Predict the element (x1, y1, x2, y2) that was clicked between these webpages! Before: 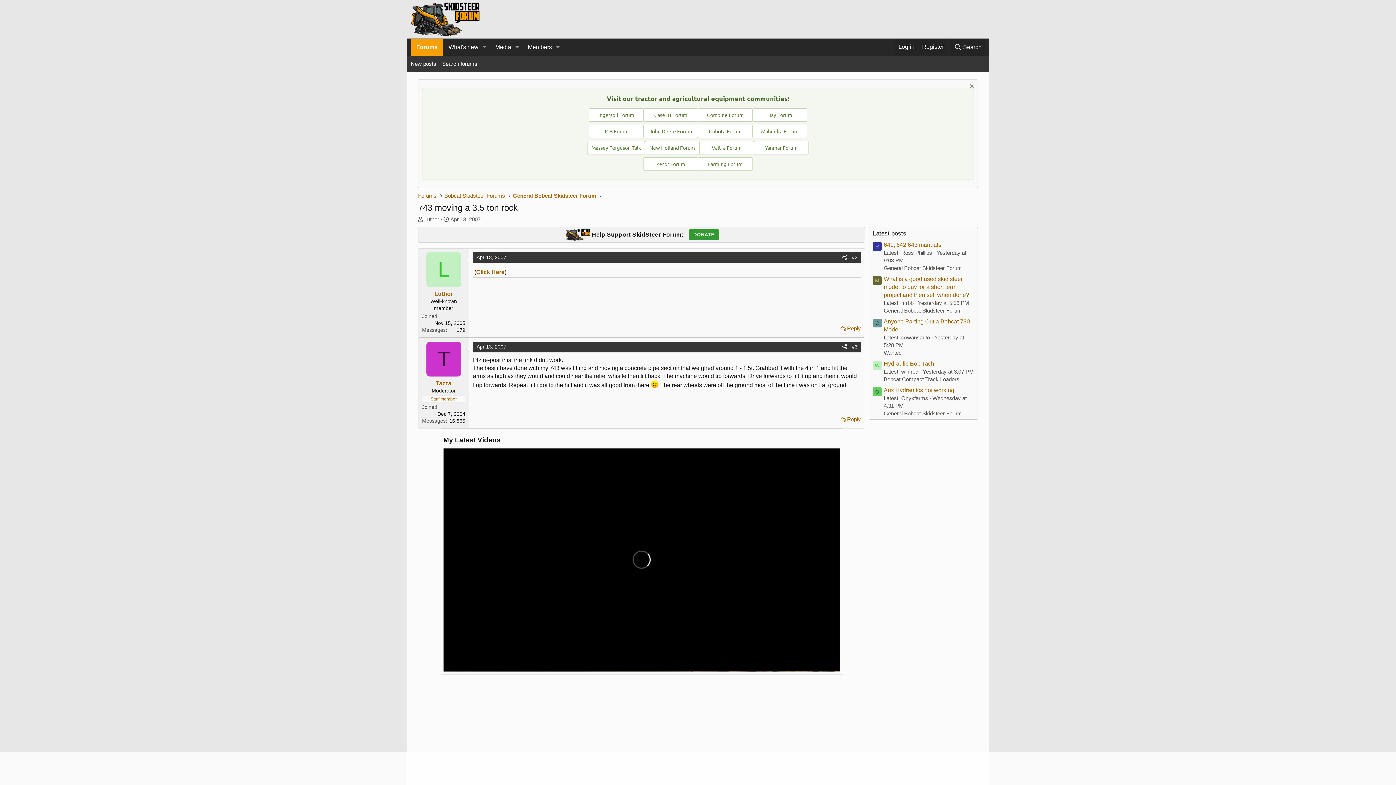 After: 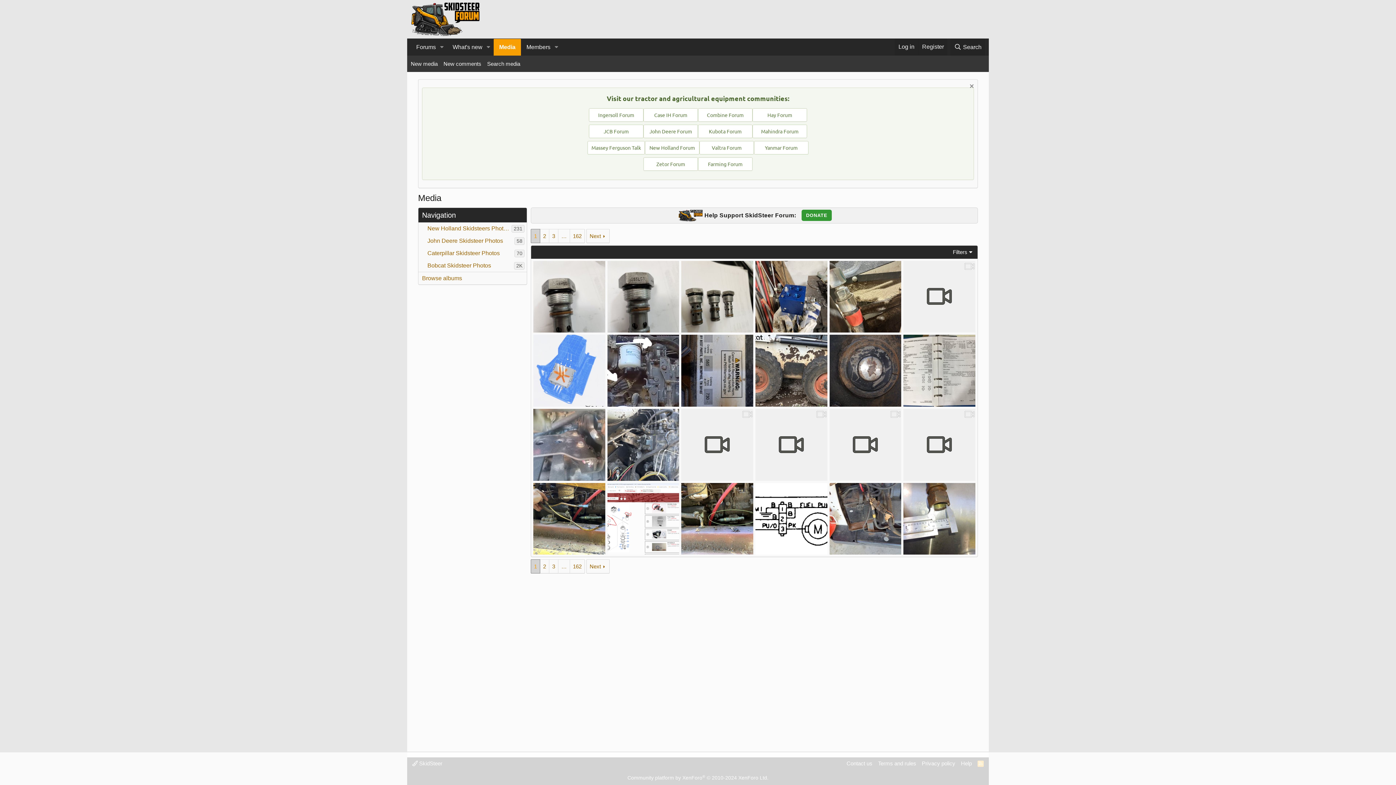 Action: bbox: (489, 38, 511, 55) label: Media